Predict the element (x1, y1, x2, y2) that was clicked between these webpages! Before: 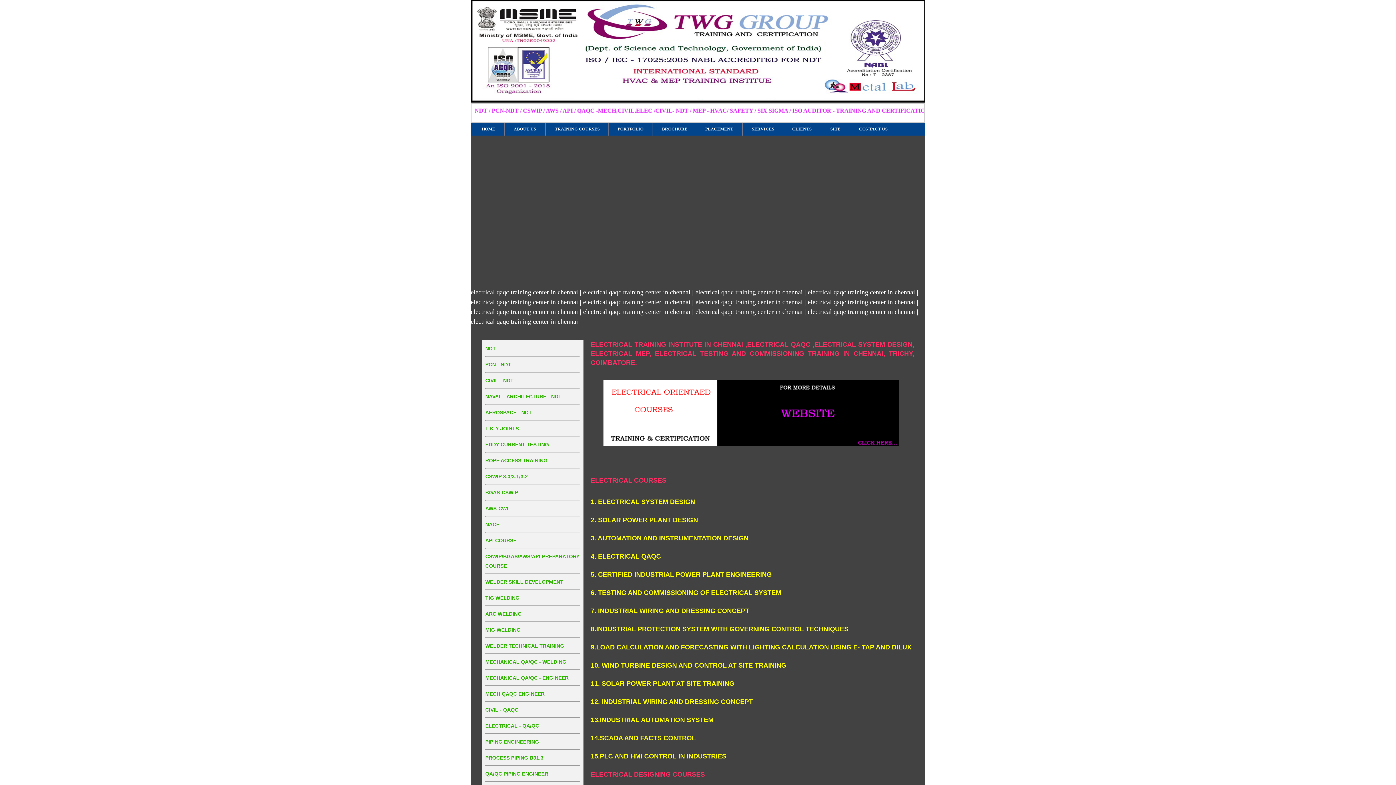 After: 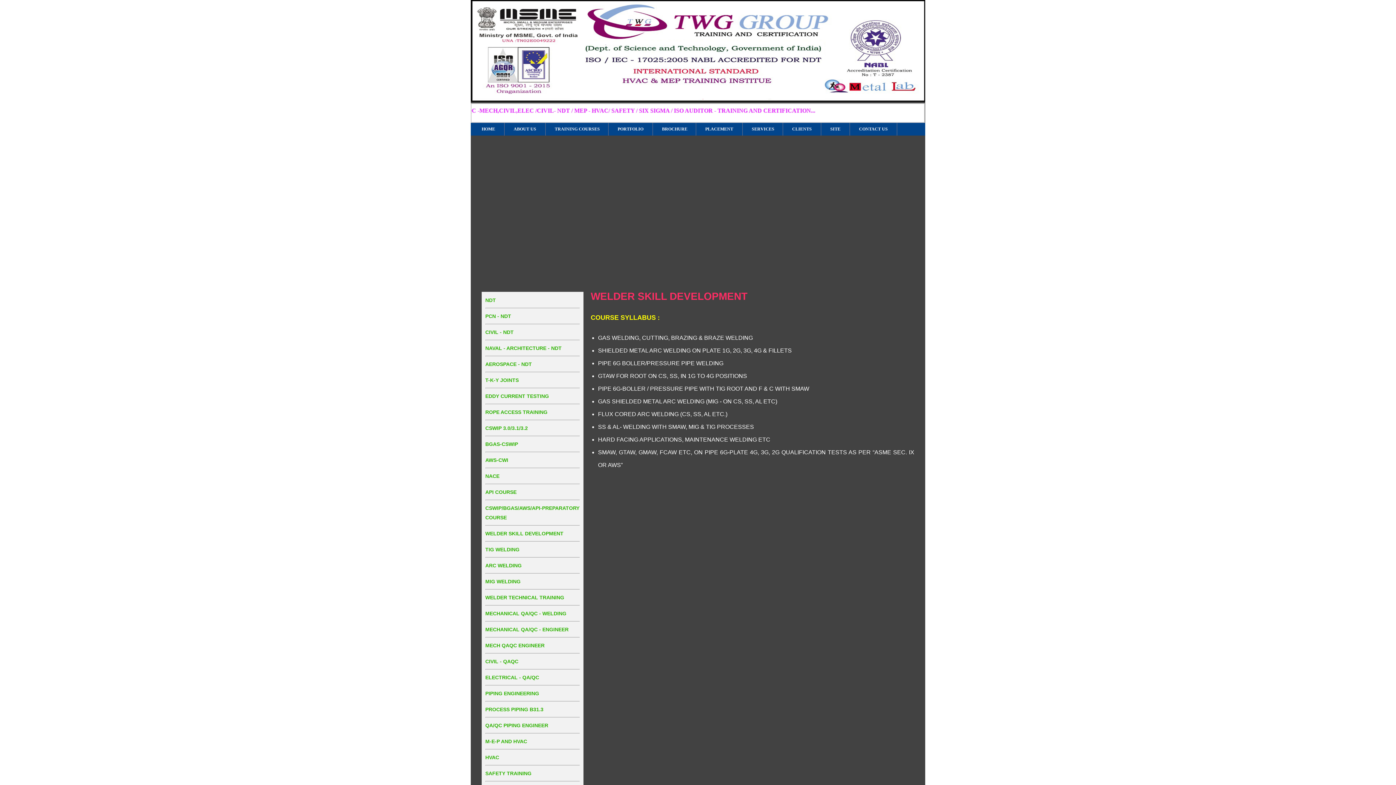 Action: bbox: (485, 579, 563, 585) label: WELDER SKILL DEVELOPMENT